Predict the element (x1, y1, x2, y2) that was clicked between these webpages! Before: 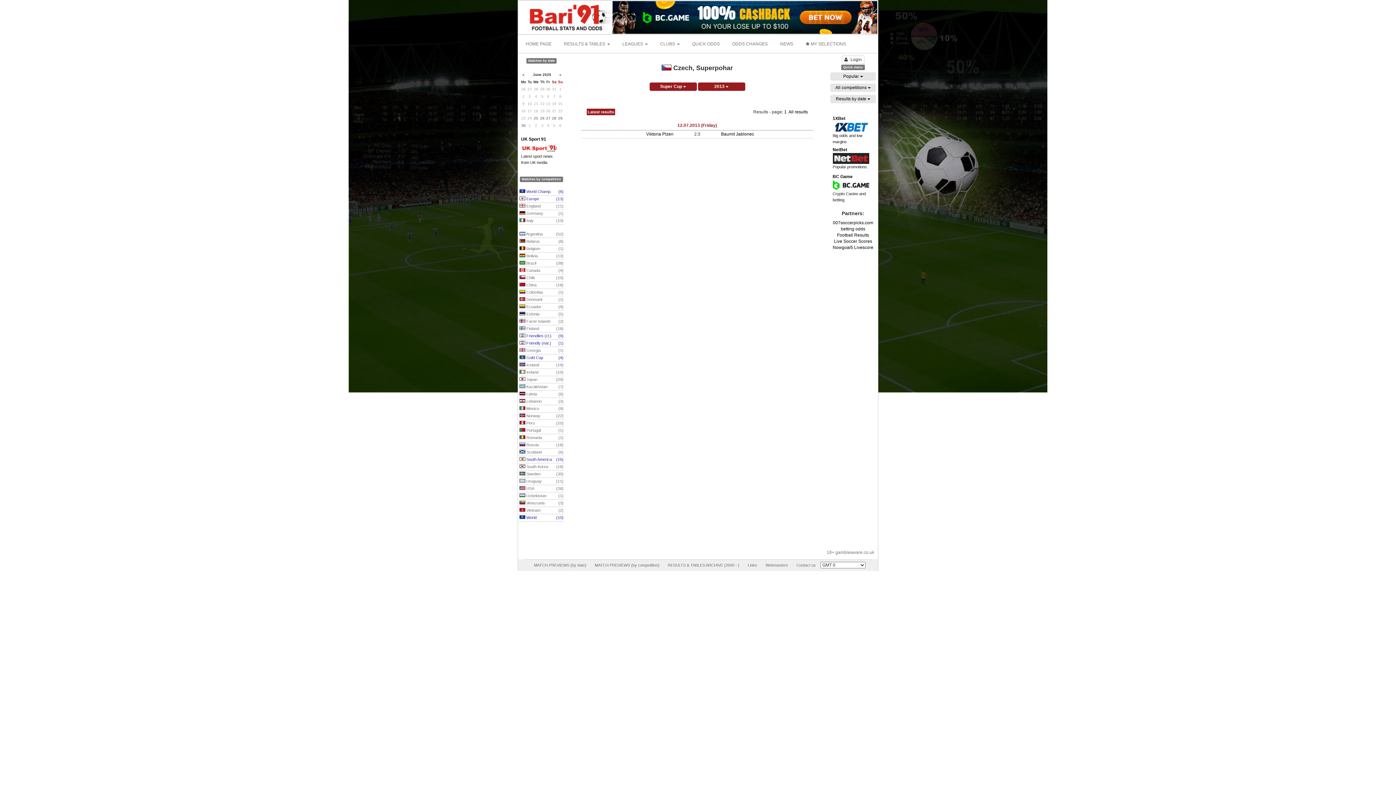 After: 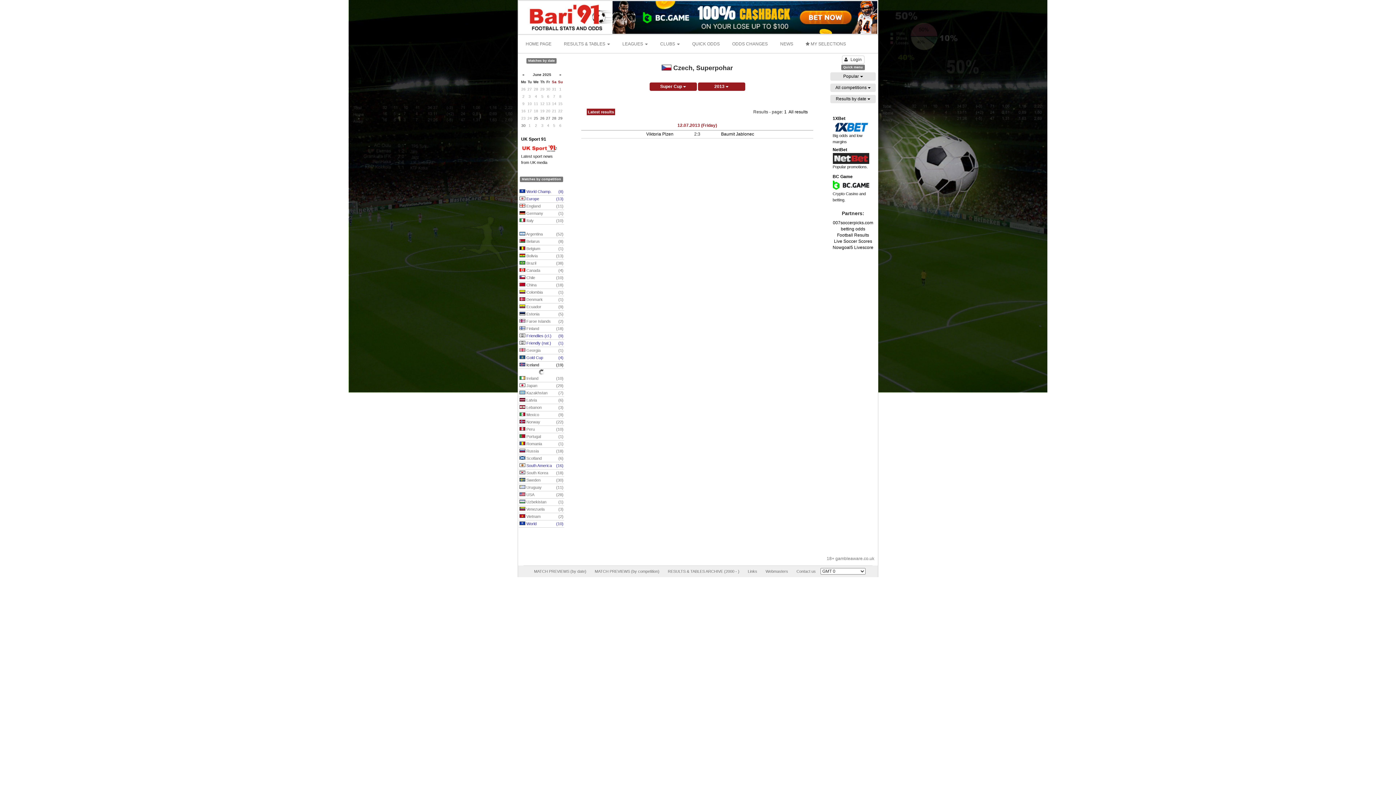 Action: bbox: (518, 361, 564, 369) label:  Iceland
(19)